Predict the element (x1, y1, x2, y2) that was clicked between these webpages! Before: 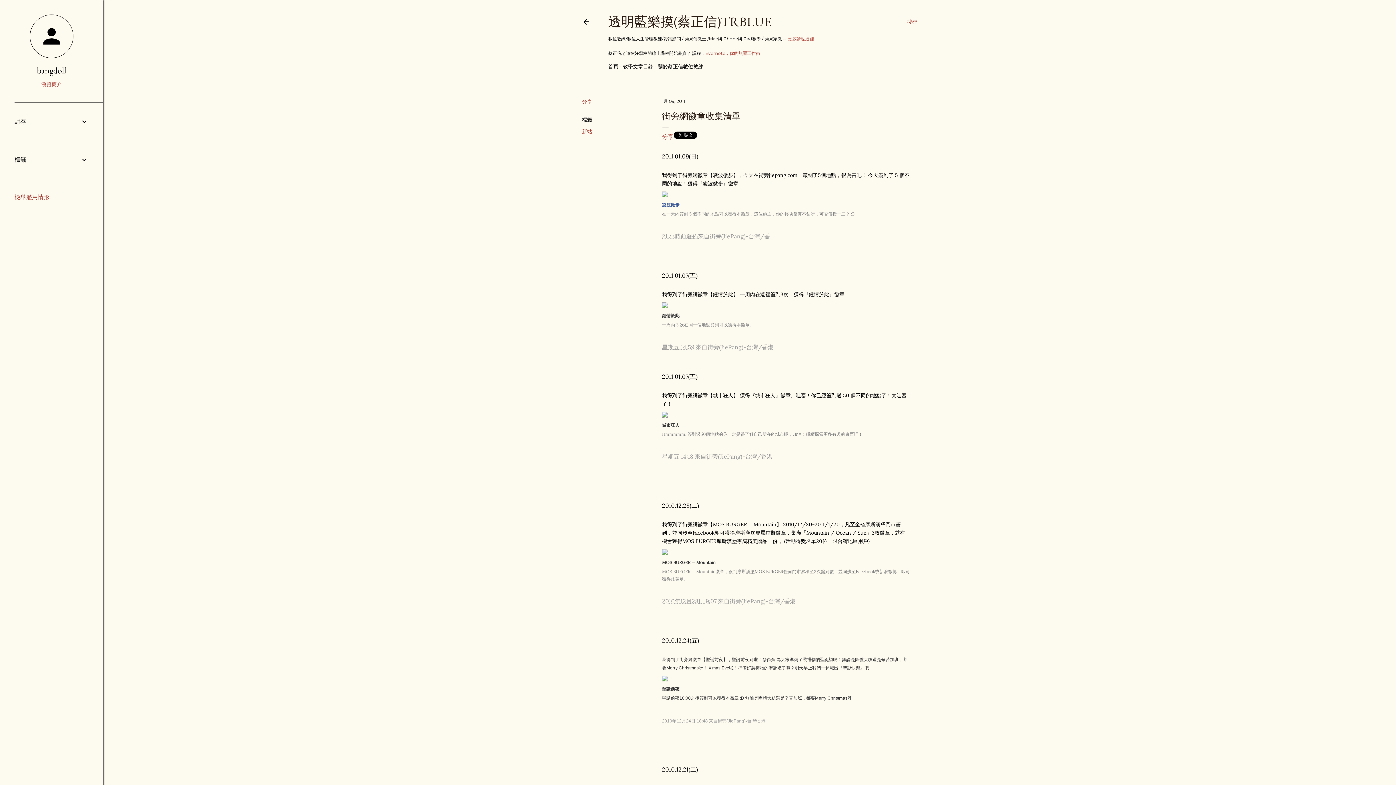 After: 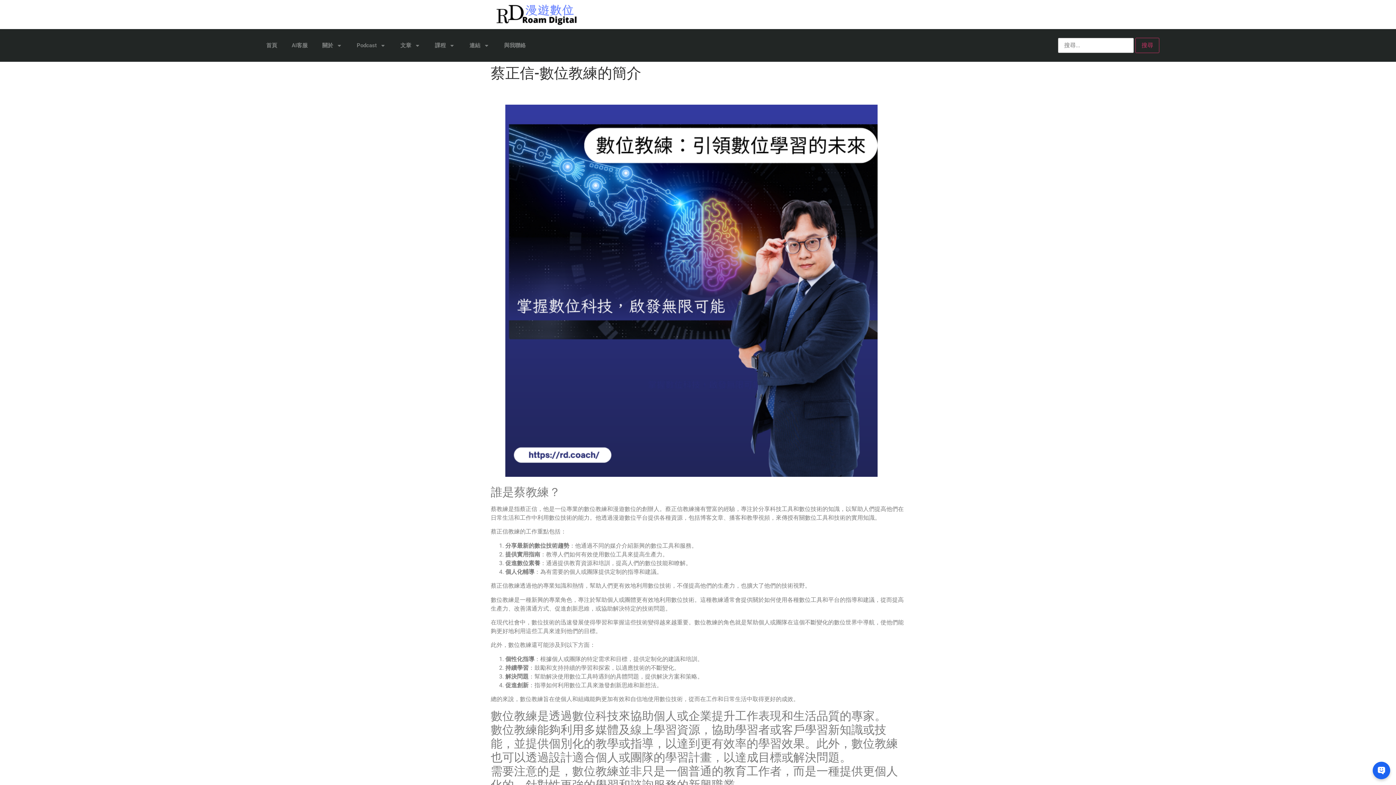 Action: bbox: (657, 63, 703, 69) label: 關於蔡正信數位教練